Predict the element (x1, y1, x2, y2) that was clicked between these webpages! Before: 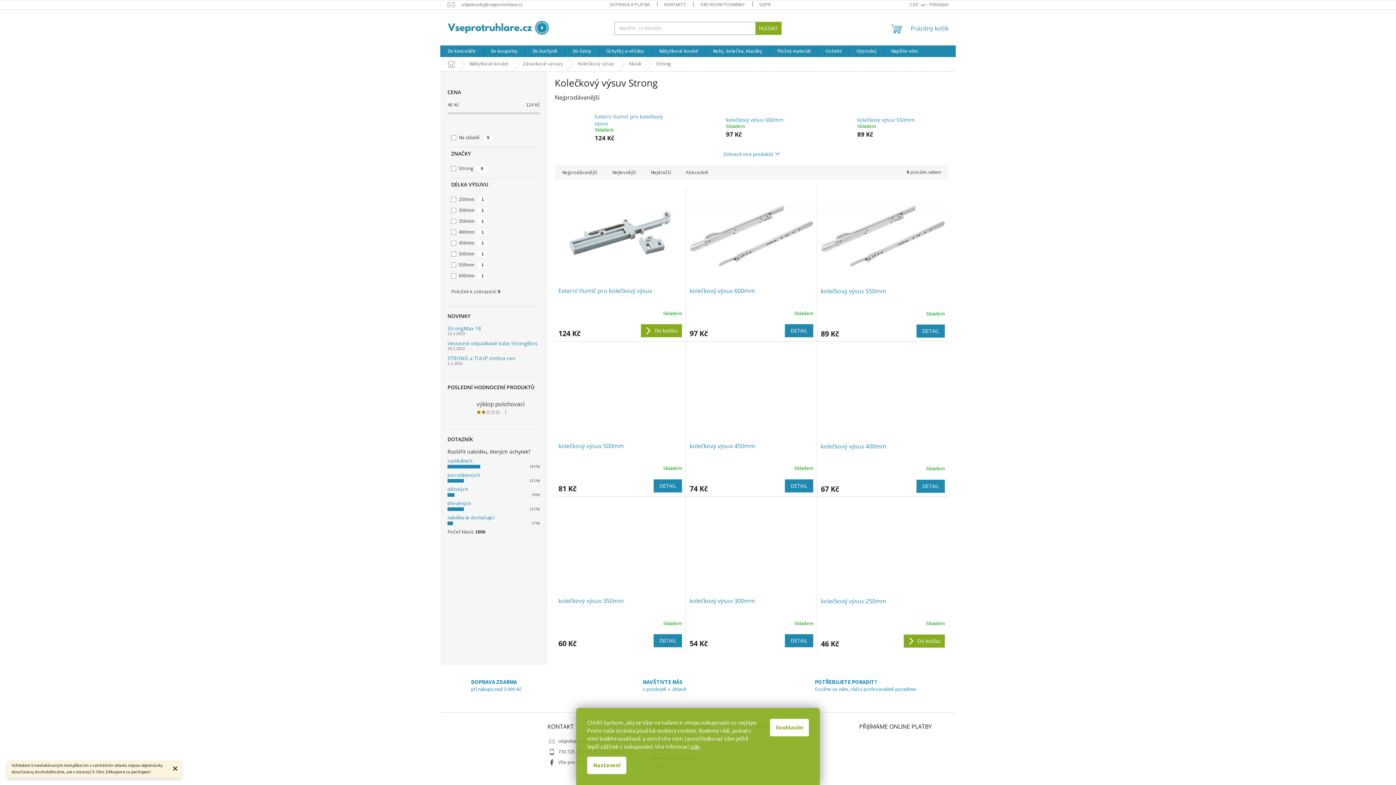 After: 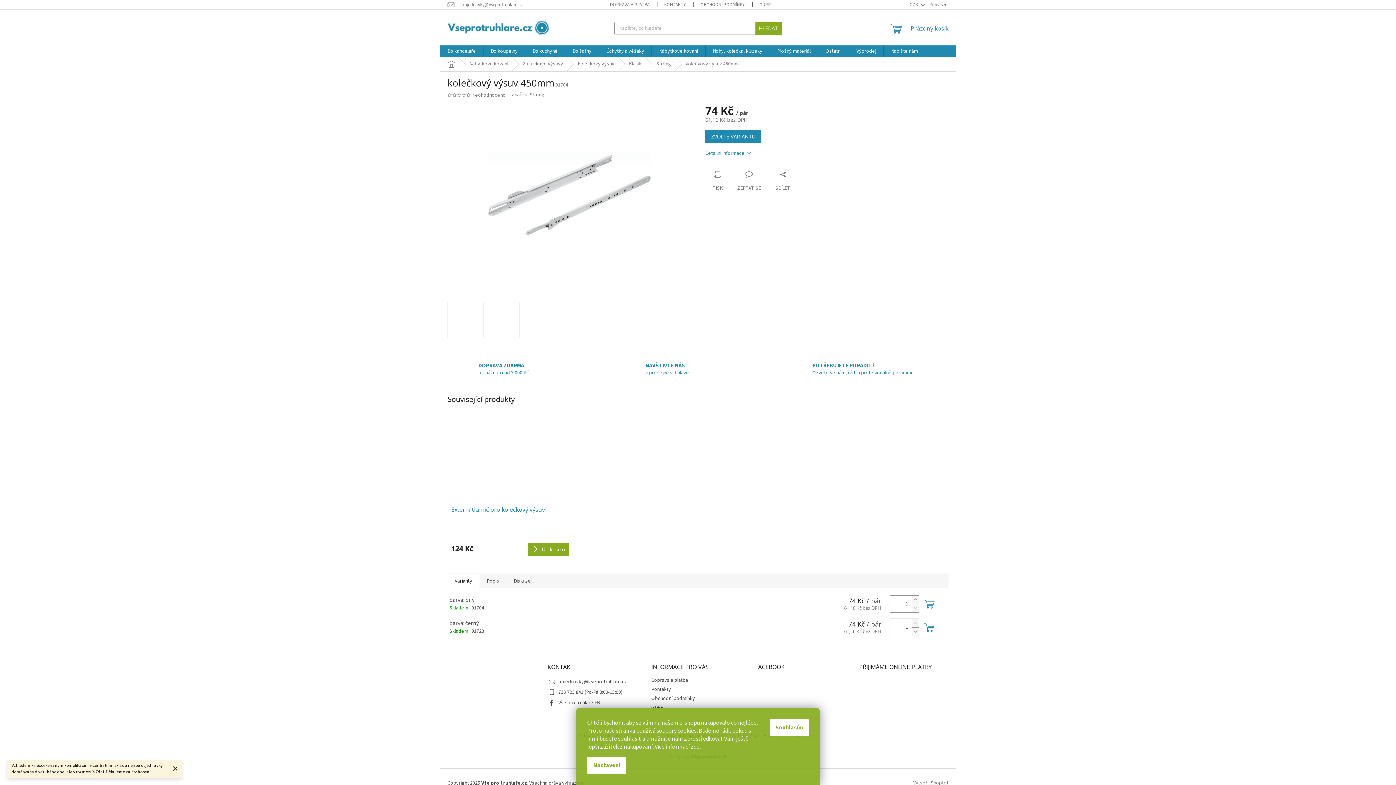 Action: bbox: (785, 479, 813, 492) label: DETAIL